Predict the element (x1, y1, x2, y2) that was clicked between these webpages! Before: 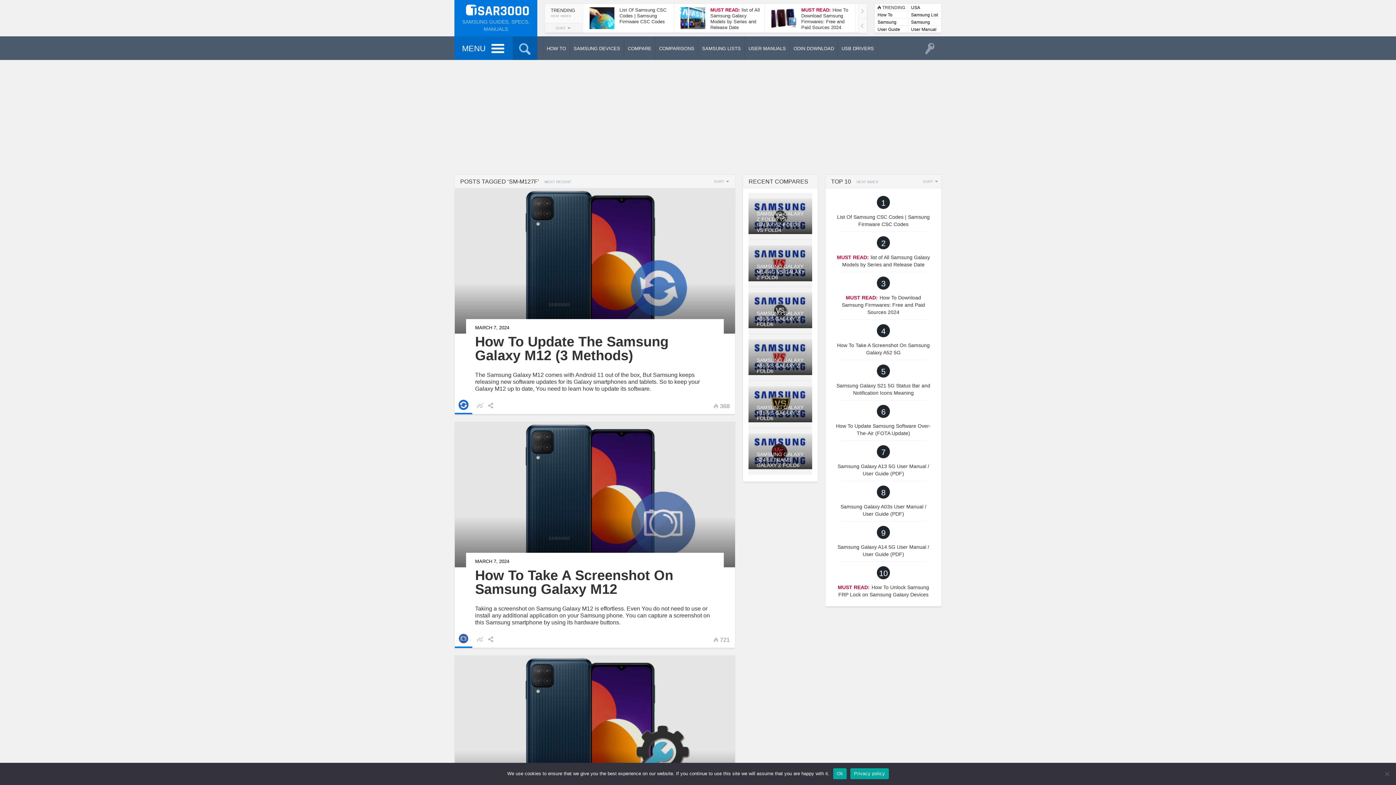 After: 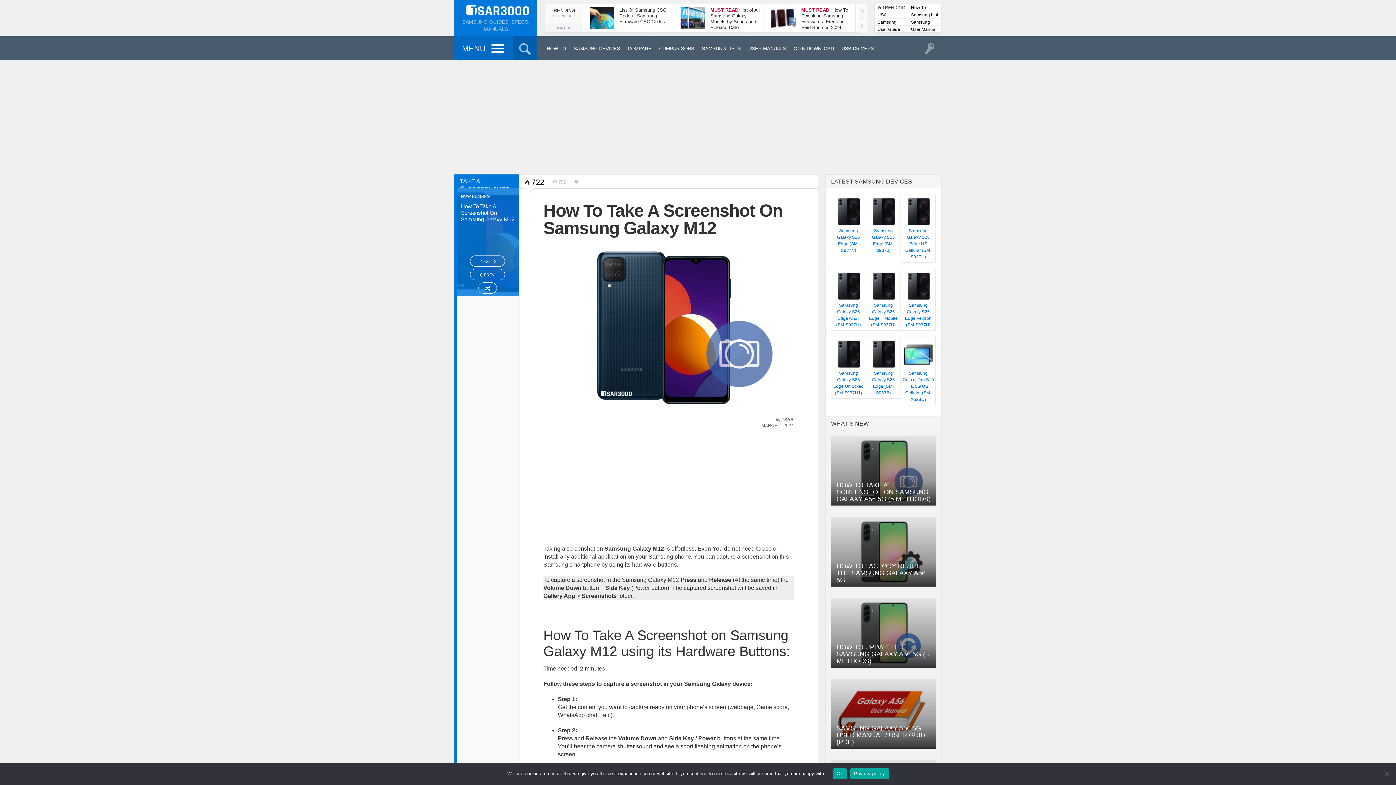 Action: label:   bbox: (454, 422, 735, 648)